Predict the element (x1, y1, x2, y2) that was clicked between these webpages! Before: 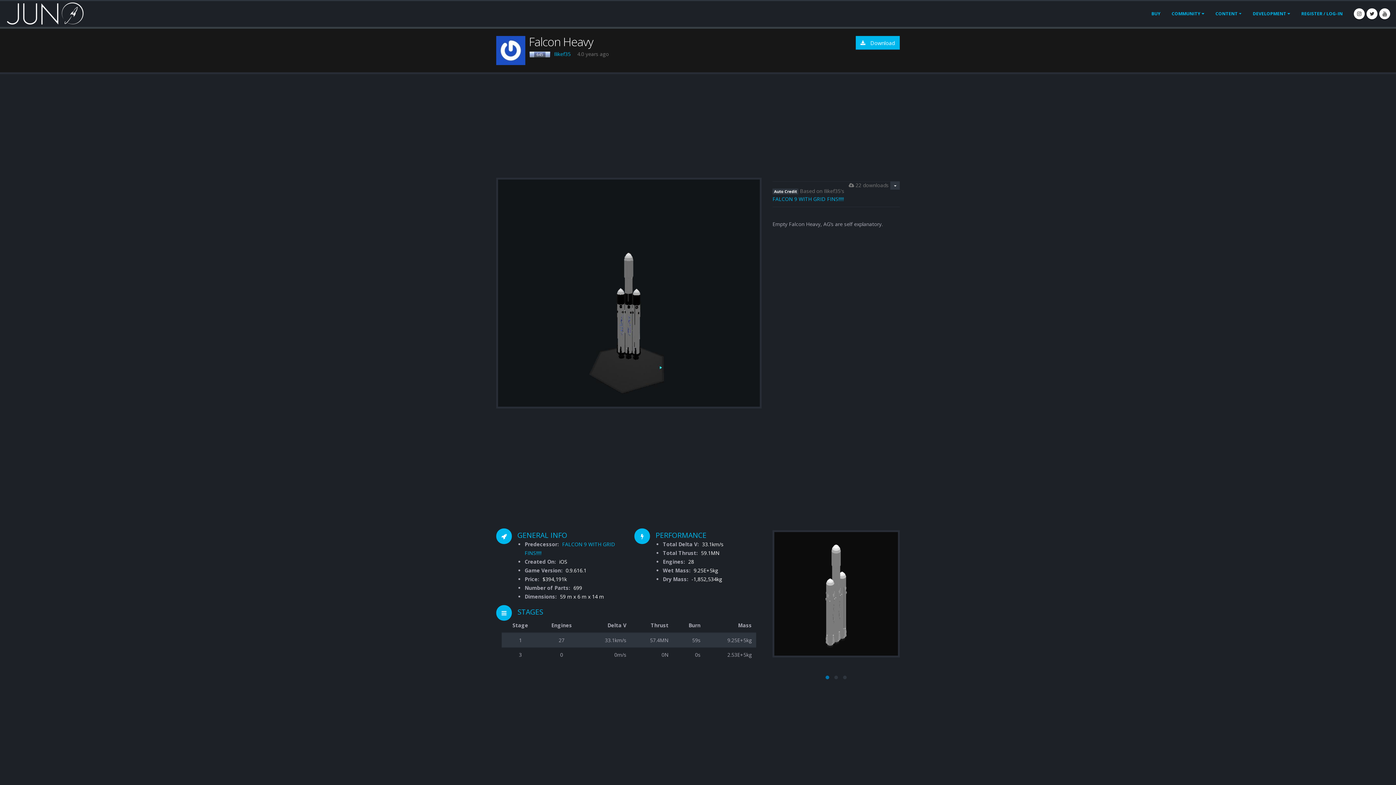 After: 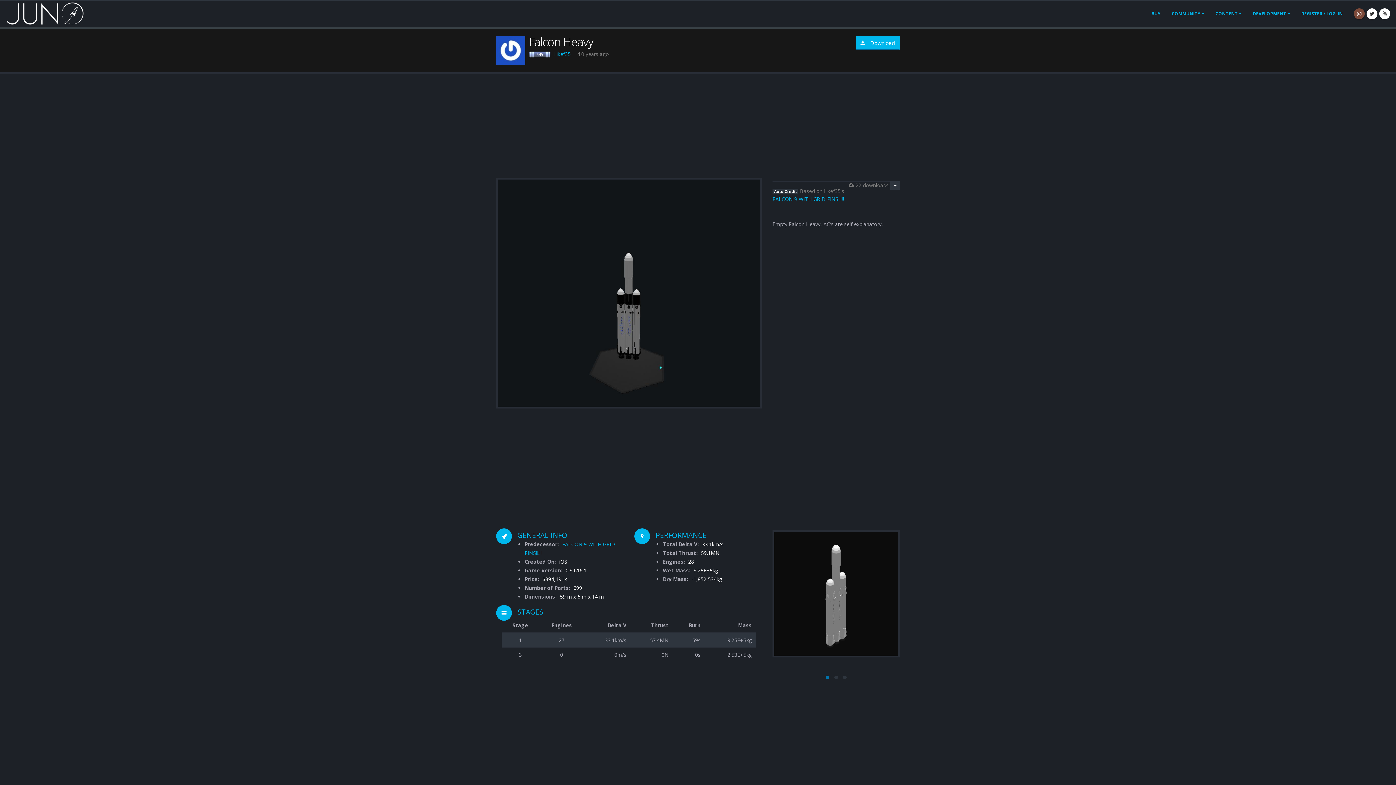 Action: bbox: (1354, 8, 1365, 19)